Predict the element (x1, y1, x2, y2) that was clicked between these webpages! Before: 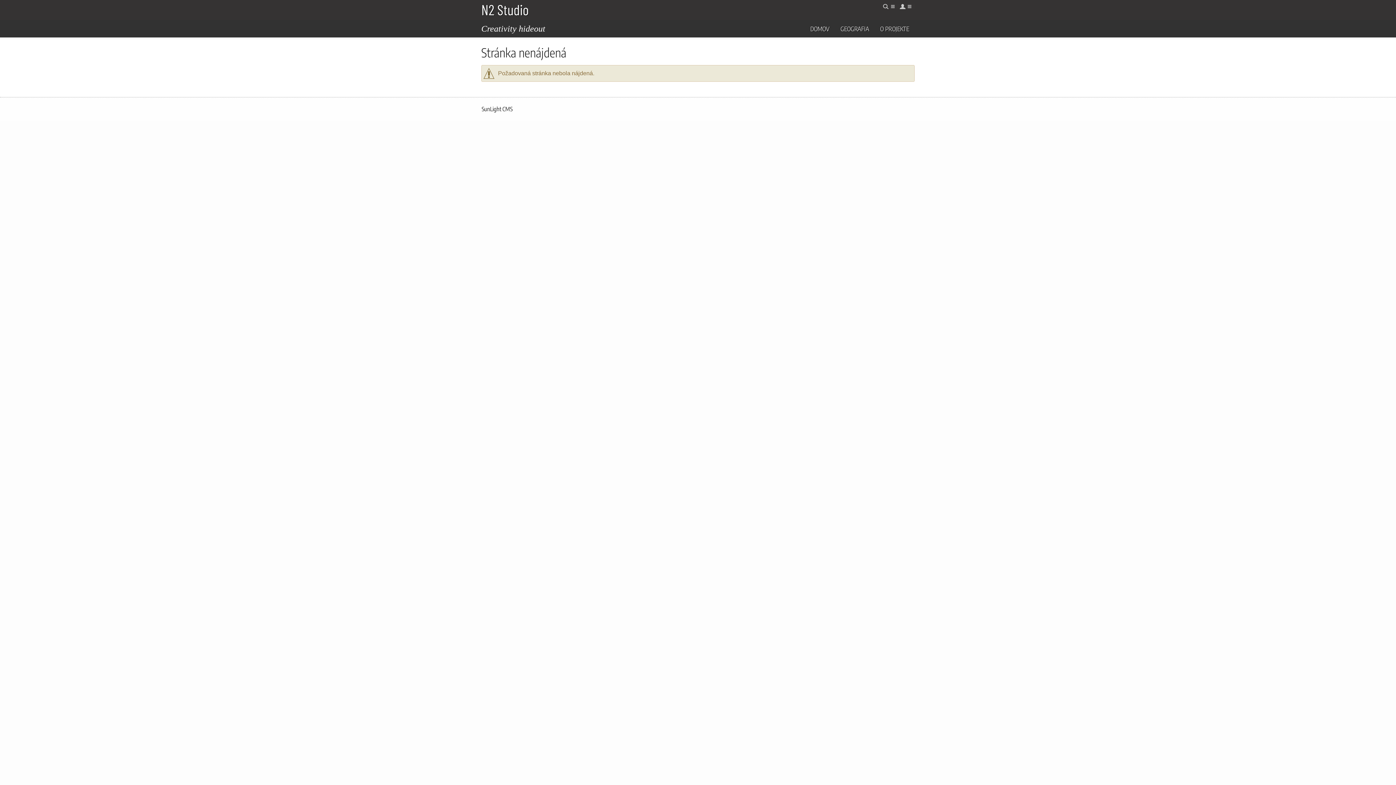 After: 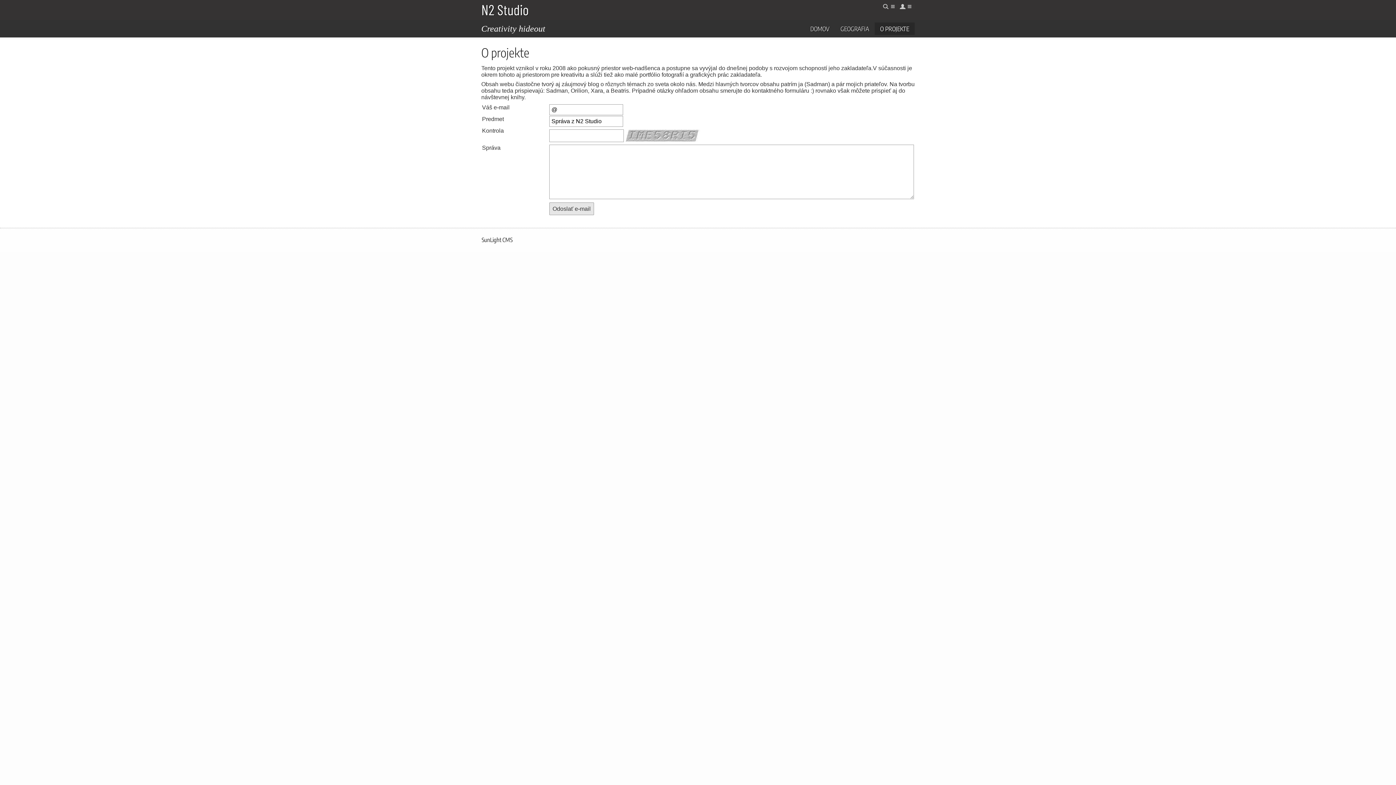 Action: label: O PROJEKTE bbox: (874, 22, 914, 34)